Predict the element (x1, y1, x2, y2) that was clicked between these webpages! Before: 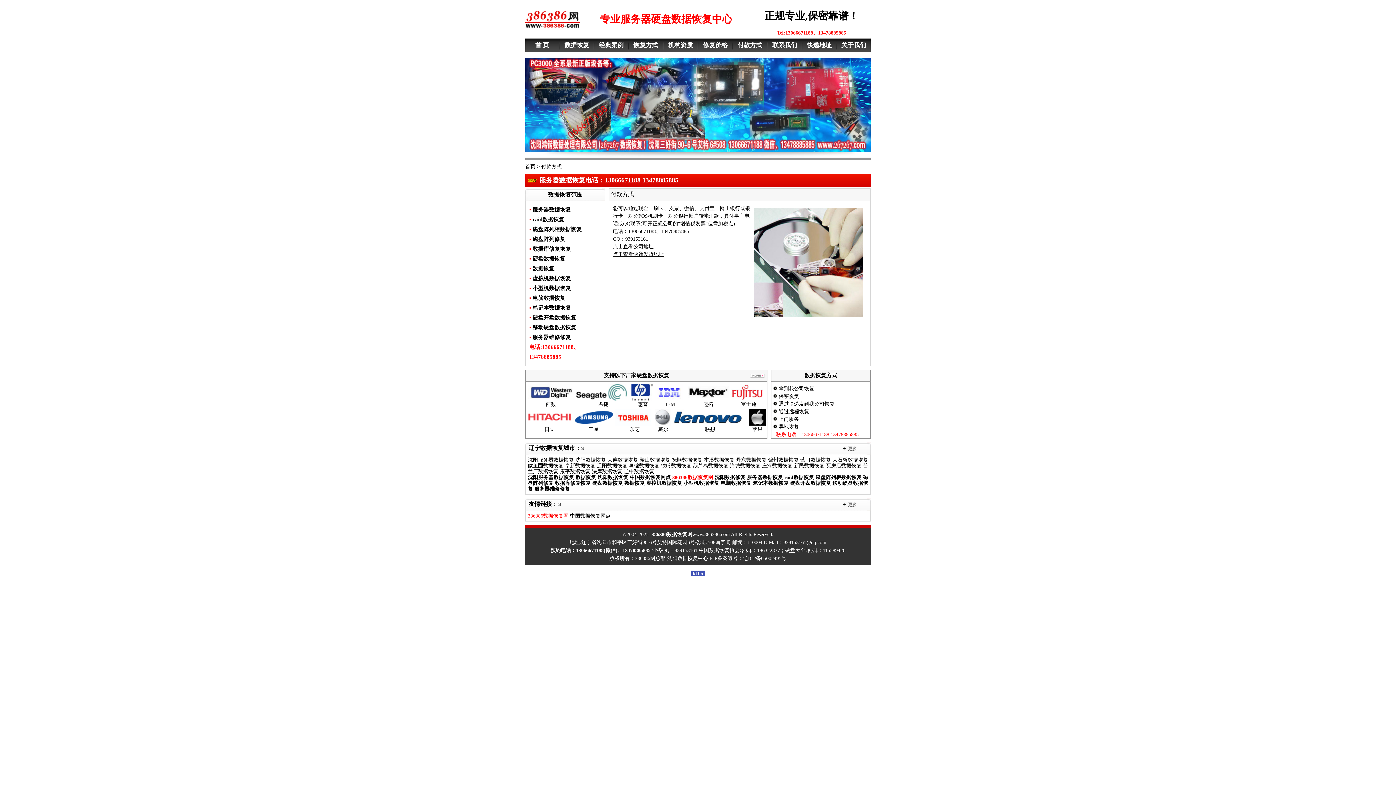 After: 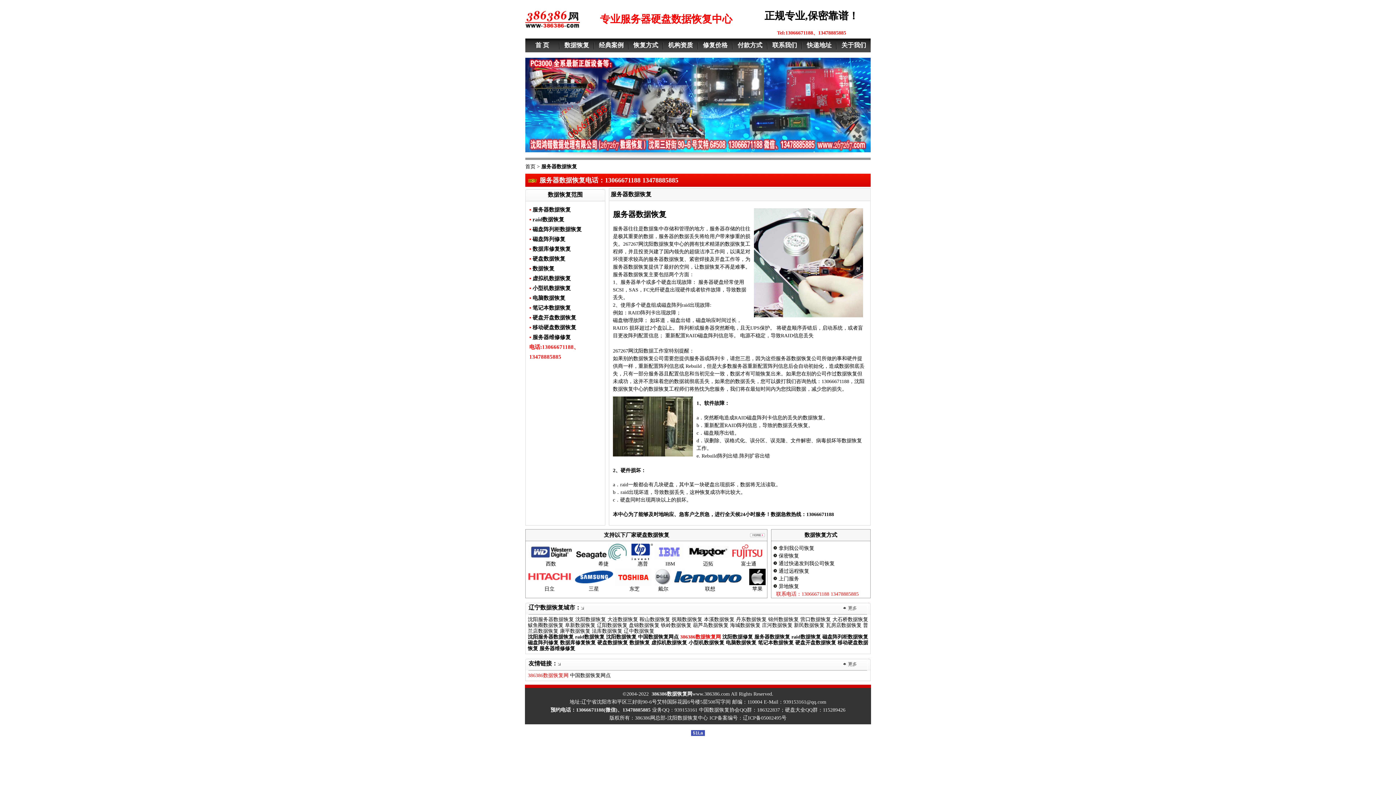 Action: bbox: (532, 206, 570, 212) label: 服务器数据恢复